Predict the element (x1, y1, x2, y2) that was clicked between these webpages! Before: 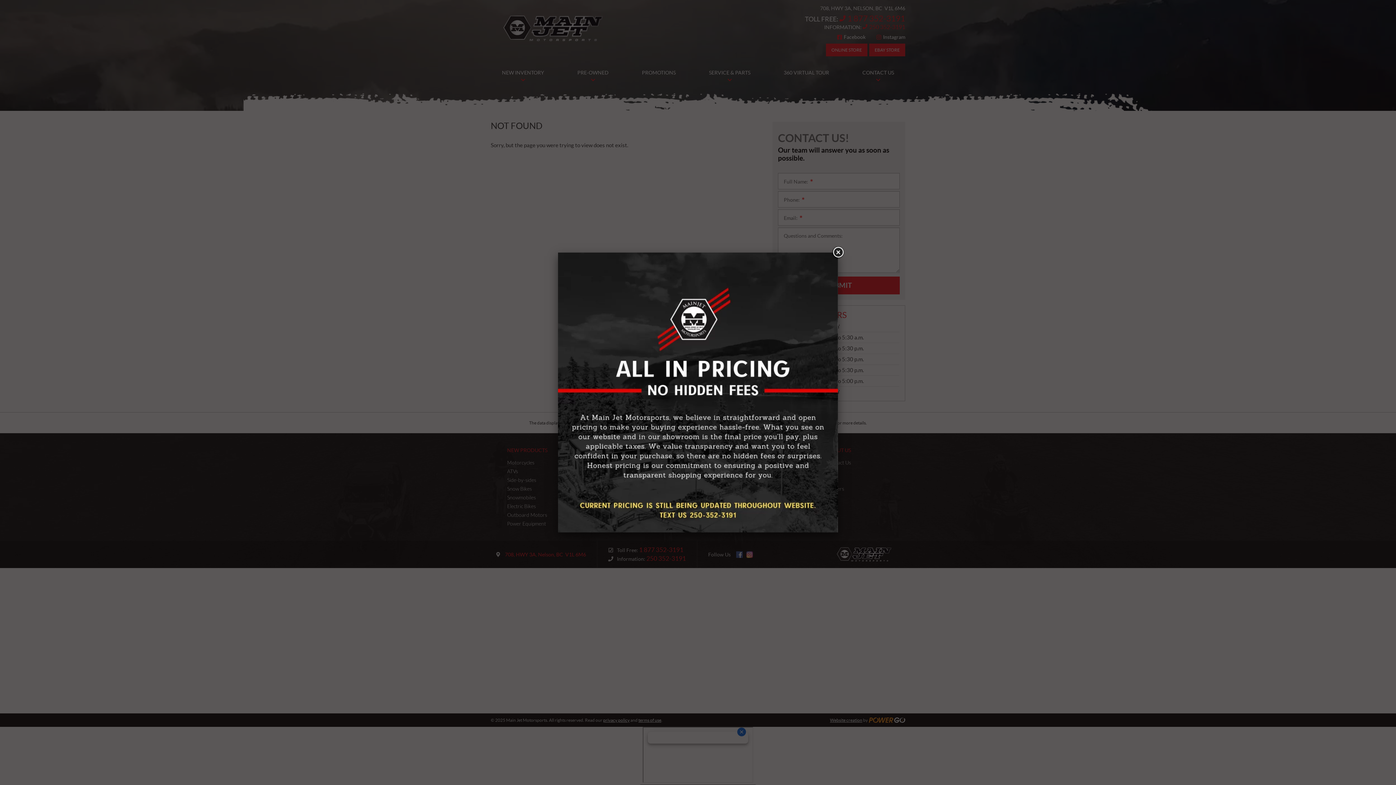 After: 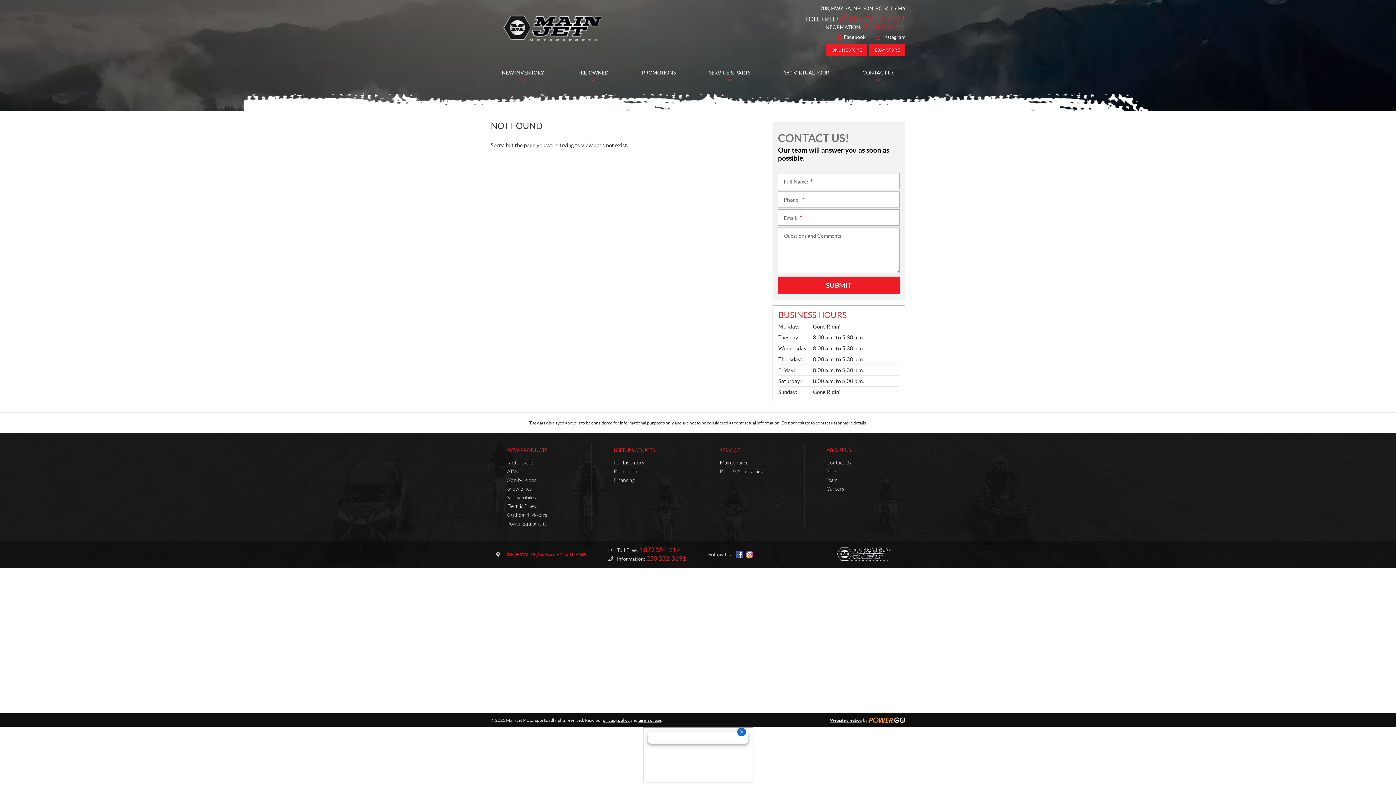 Action: bbox: (831, 246, 844, 259)